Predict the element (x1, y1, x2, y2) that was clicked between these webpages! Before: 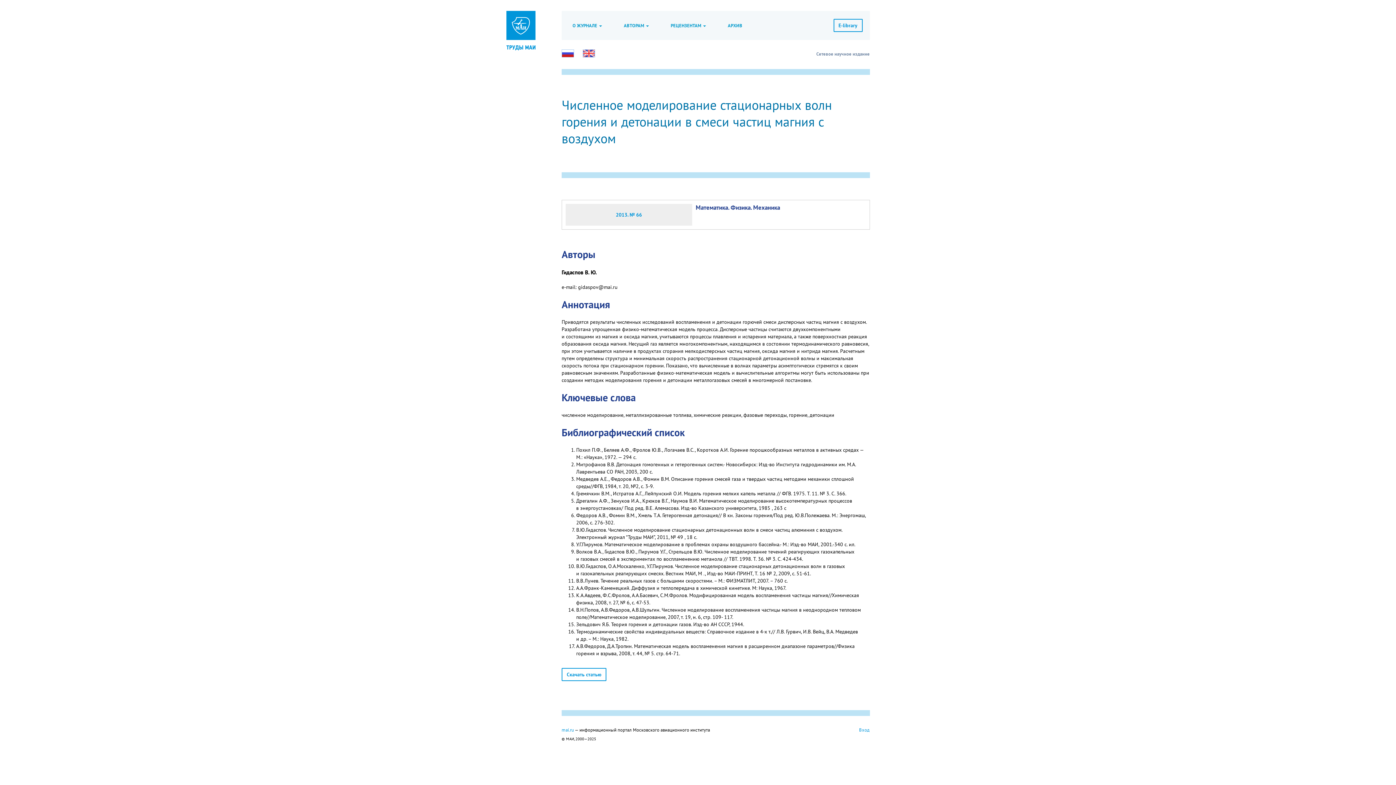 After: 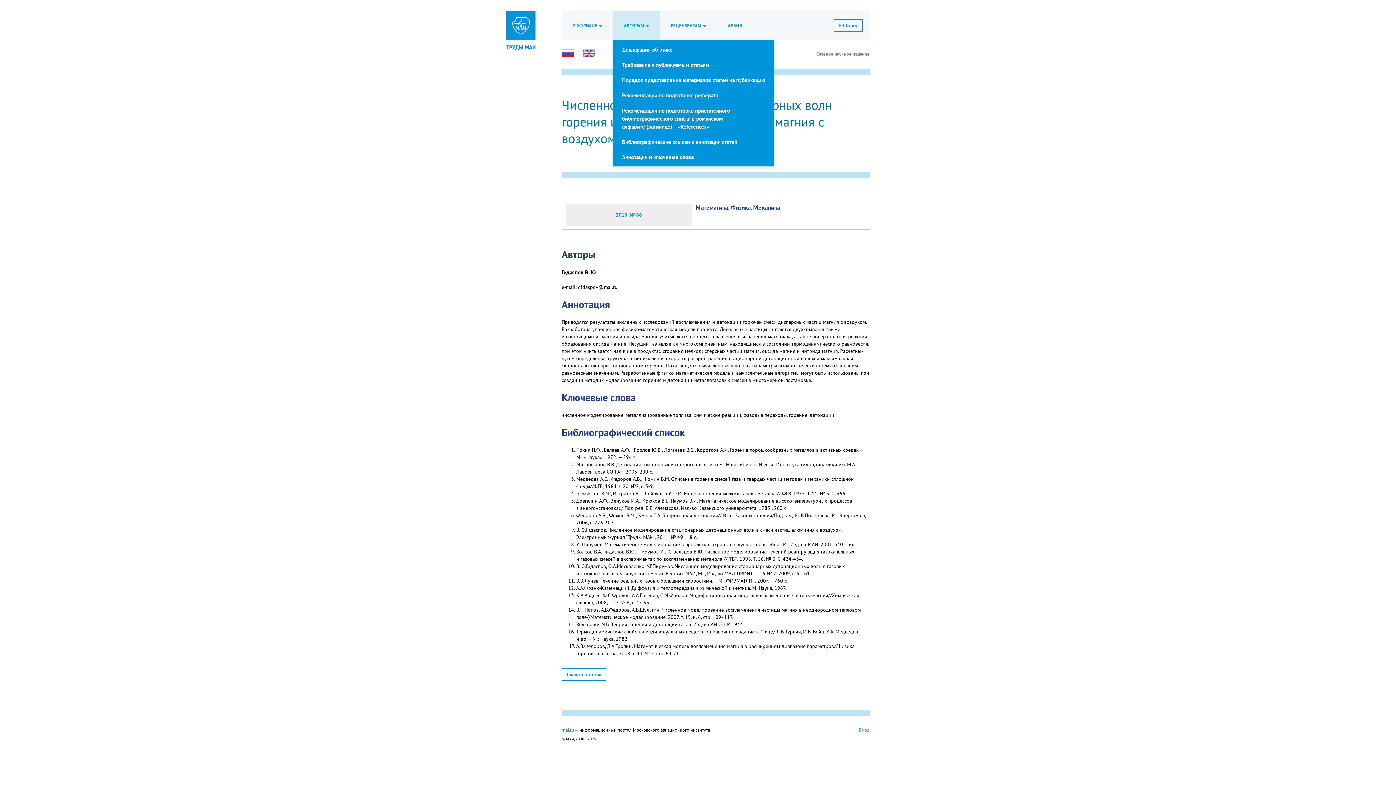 Action: label: АВТОРАМ  bbox: (613, 10, 660, 40)